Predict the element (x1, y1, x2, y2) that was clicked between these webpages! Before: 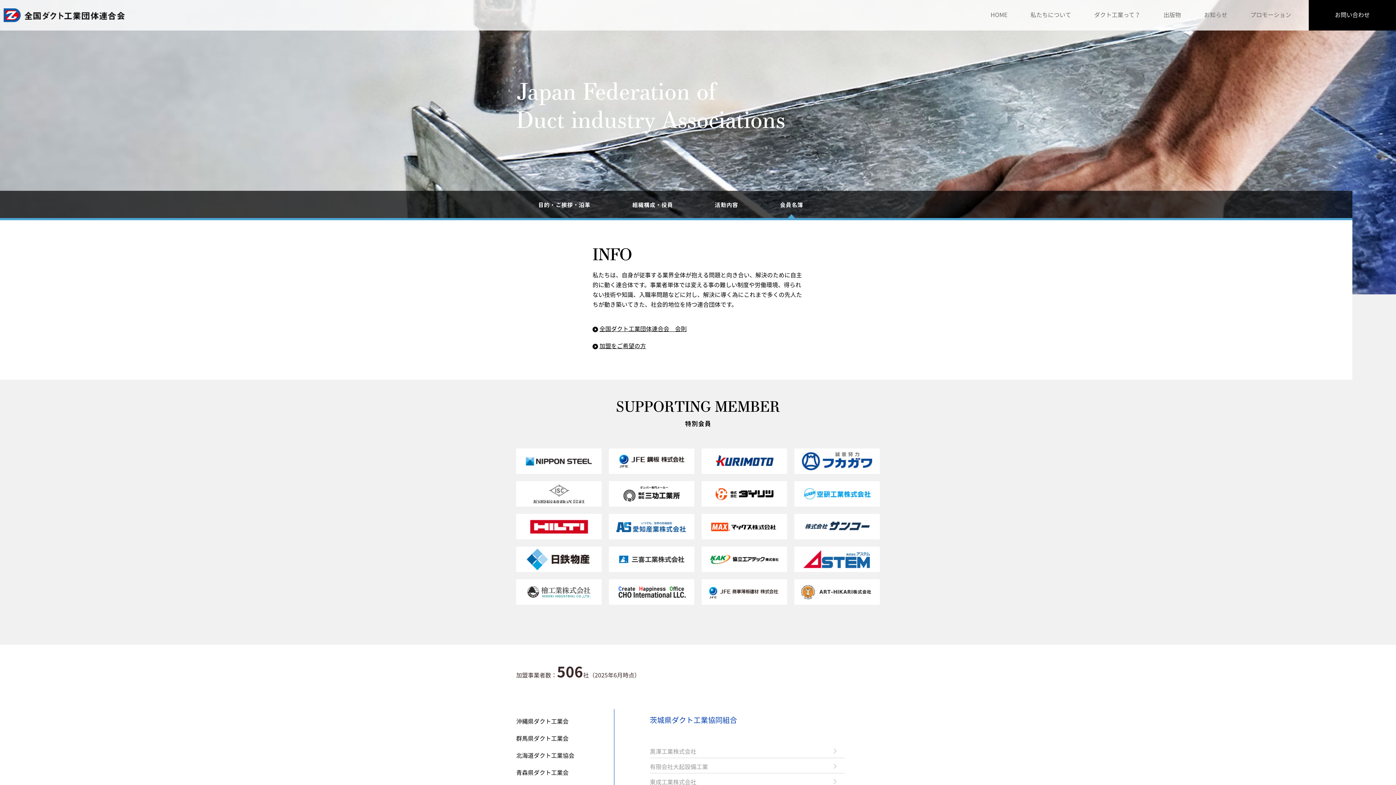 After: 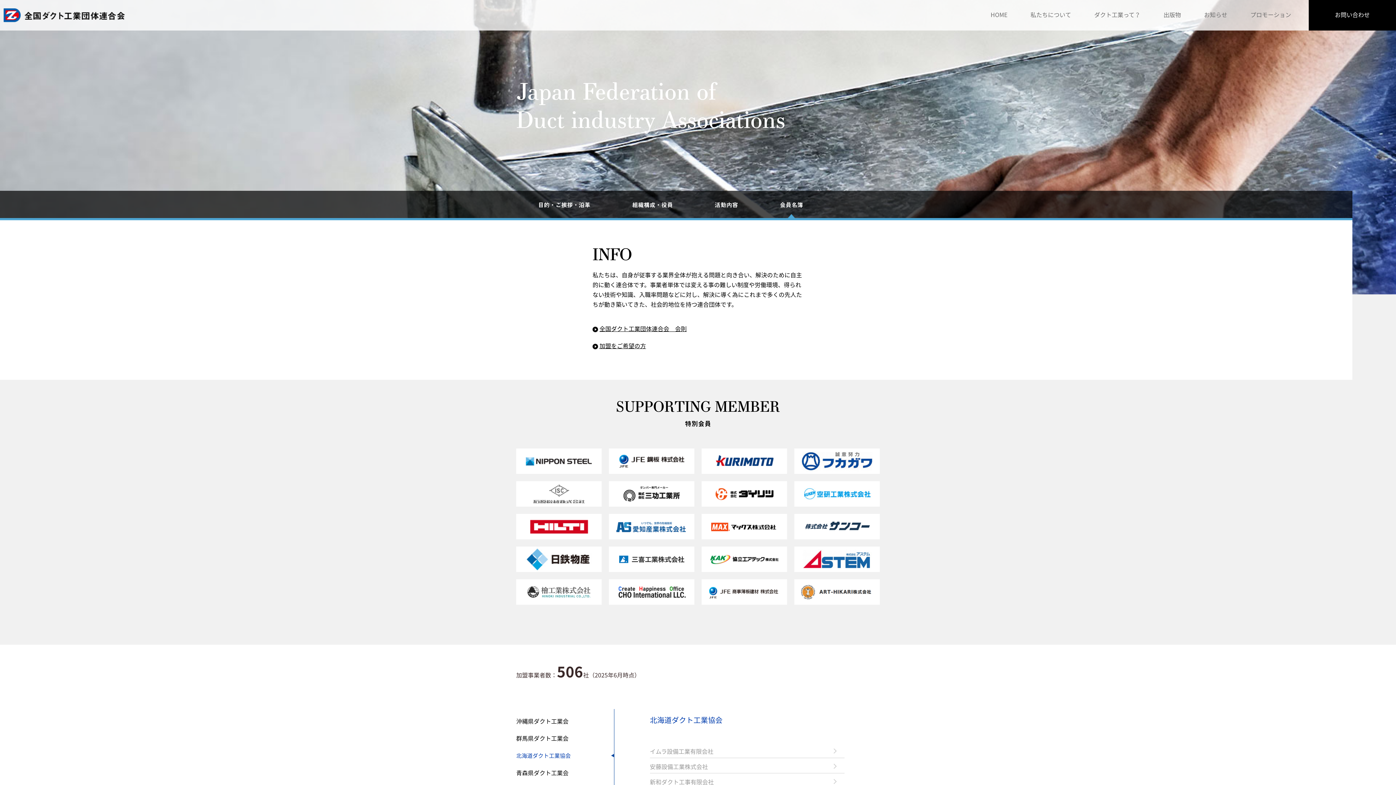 Action: bbox: (780, 190, 803, 218) label: 会員名簿